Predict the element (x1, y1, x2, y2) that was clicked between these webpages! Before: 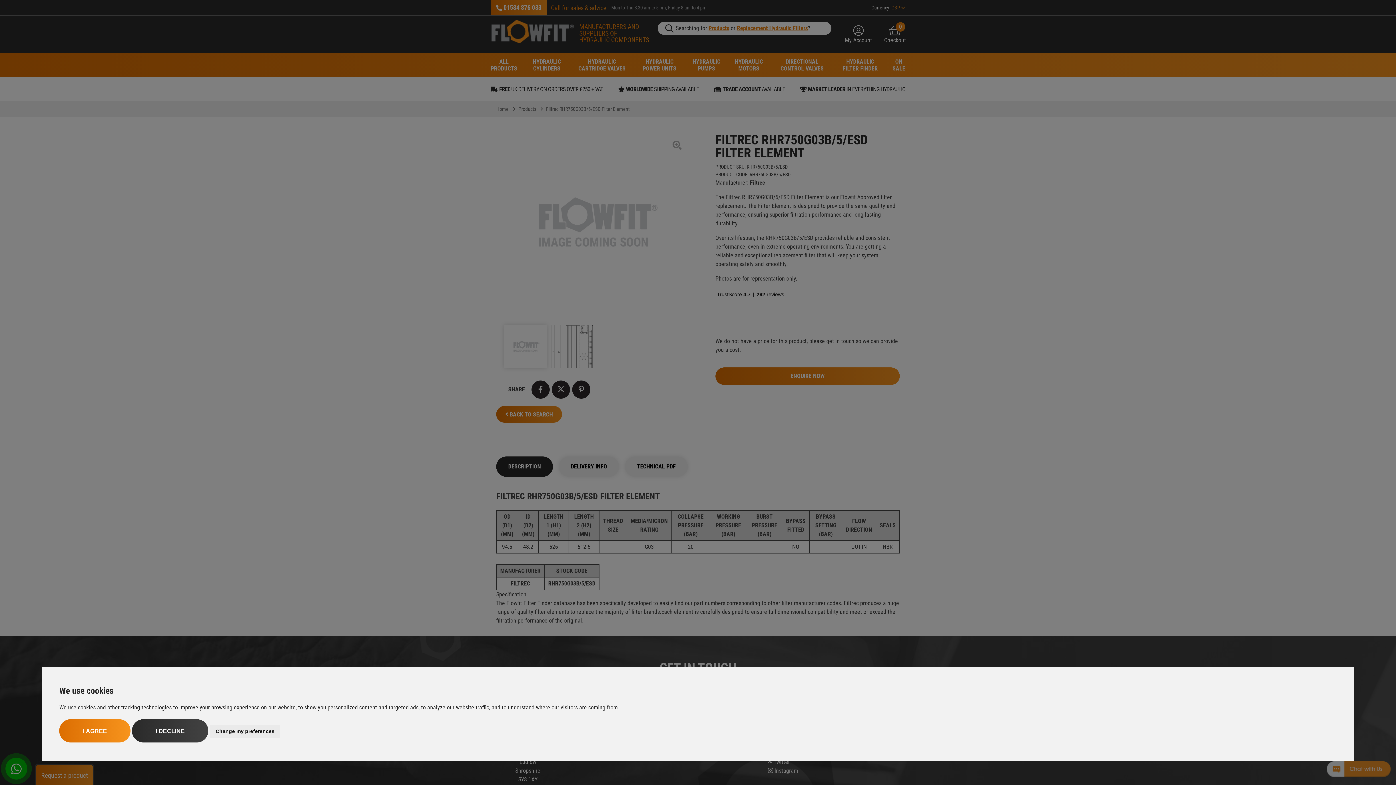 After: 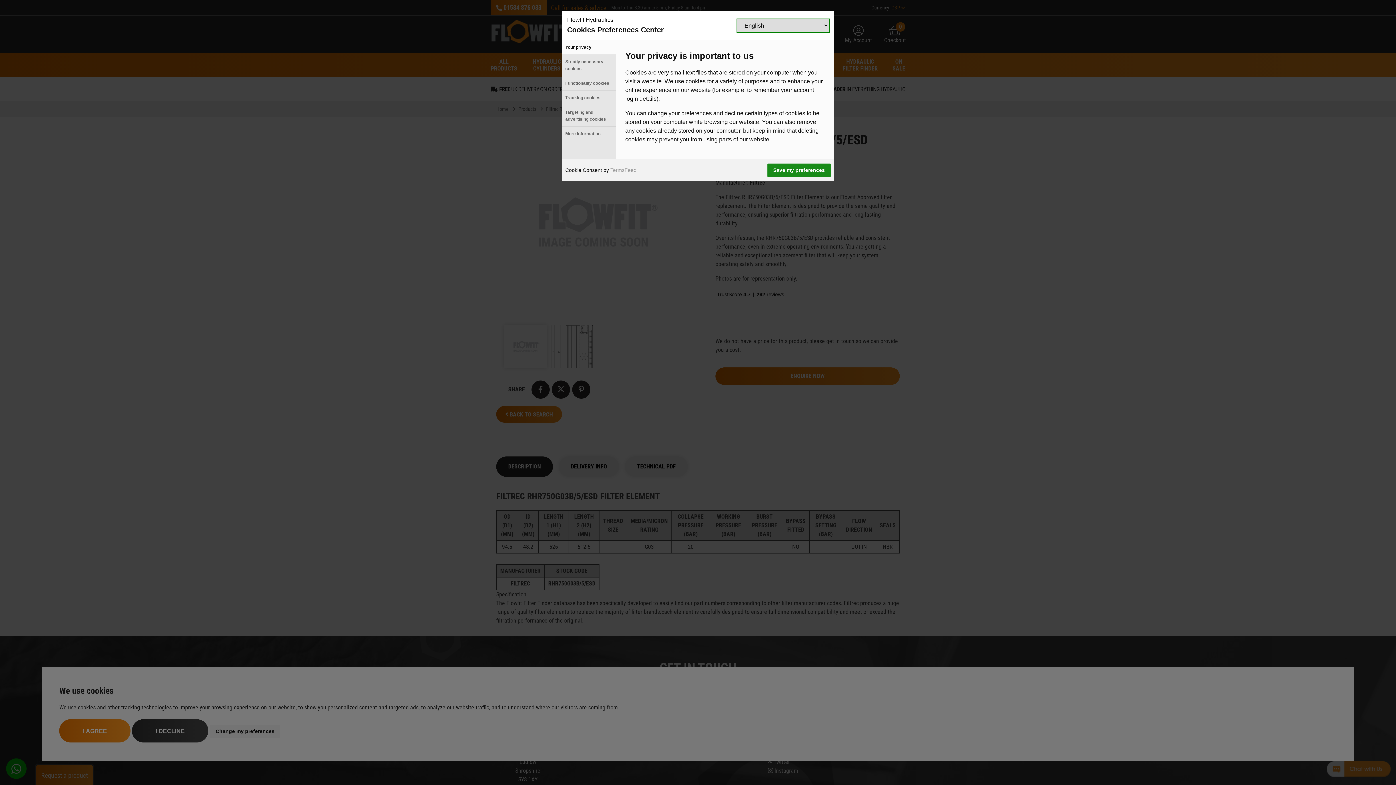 Action: label: Change my preferences bbox: (209, 725, 280, 738)